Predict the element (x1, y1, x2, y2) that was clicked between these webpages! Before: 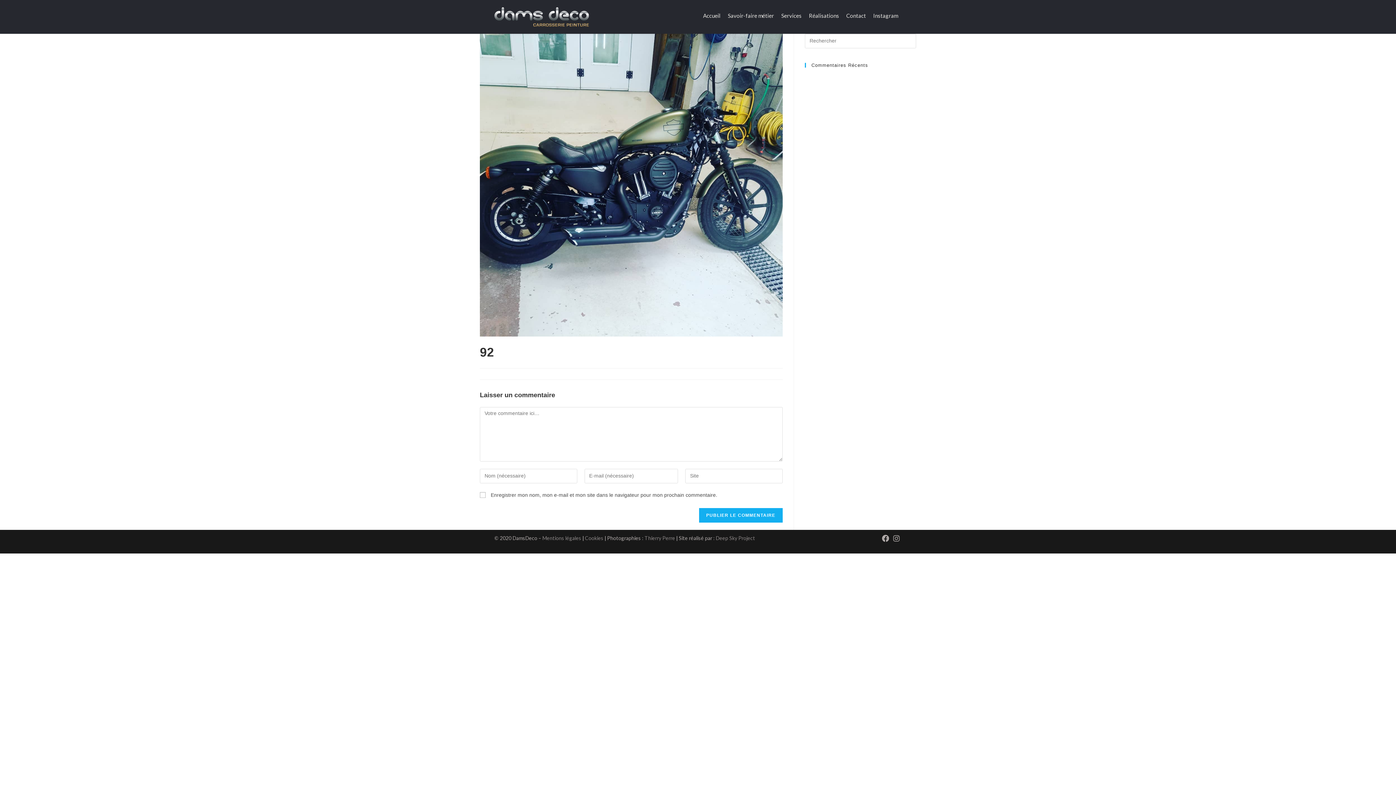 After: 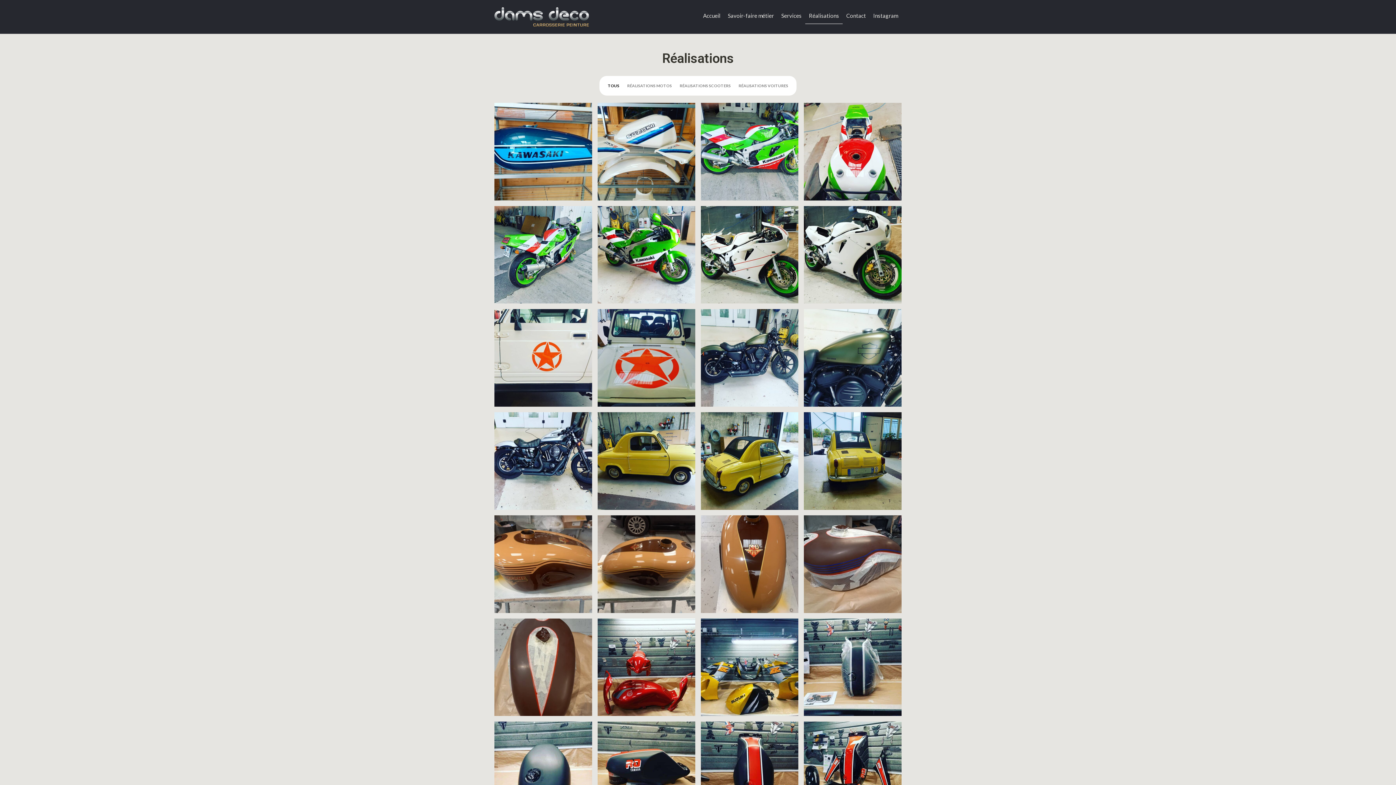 Action: bbox: (805, 7, 842, 24) label: Réalisations